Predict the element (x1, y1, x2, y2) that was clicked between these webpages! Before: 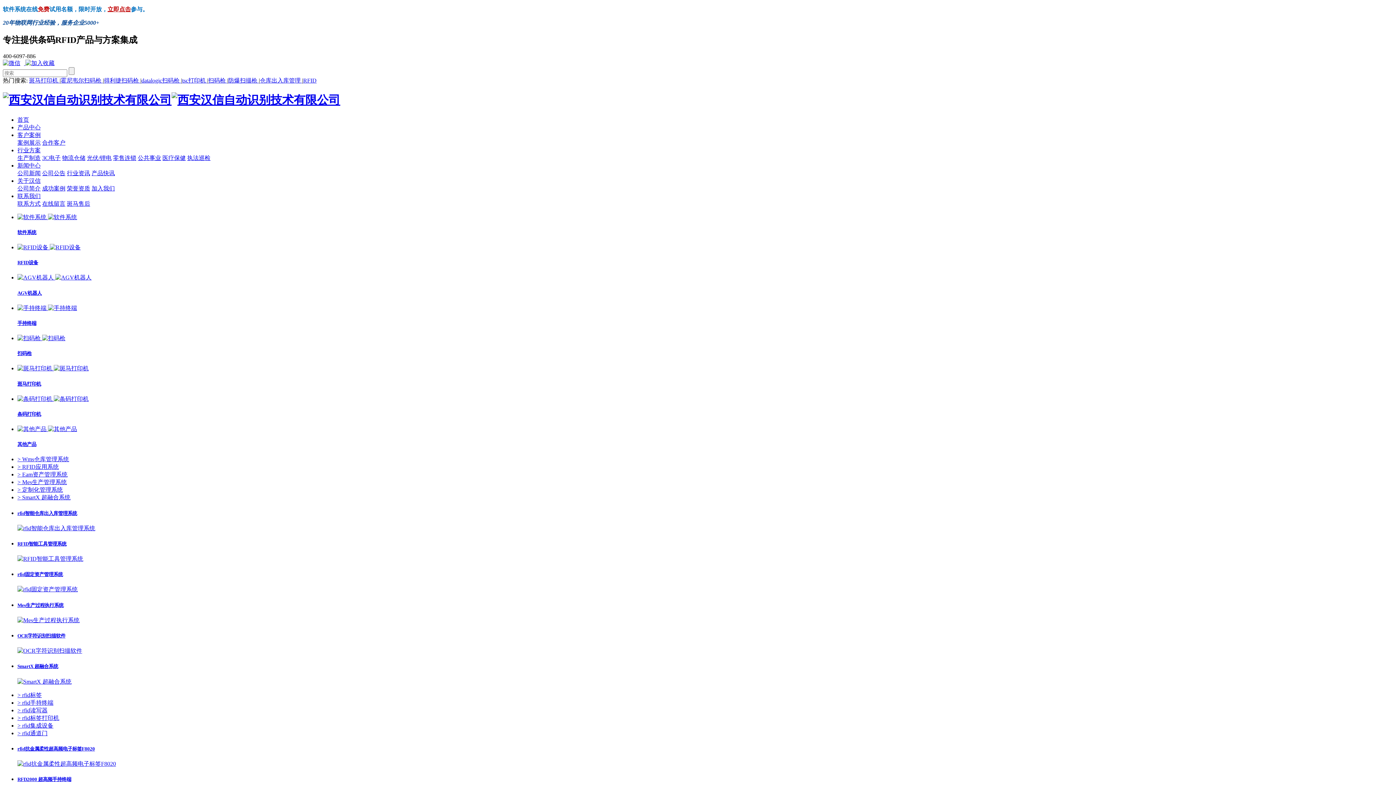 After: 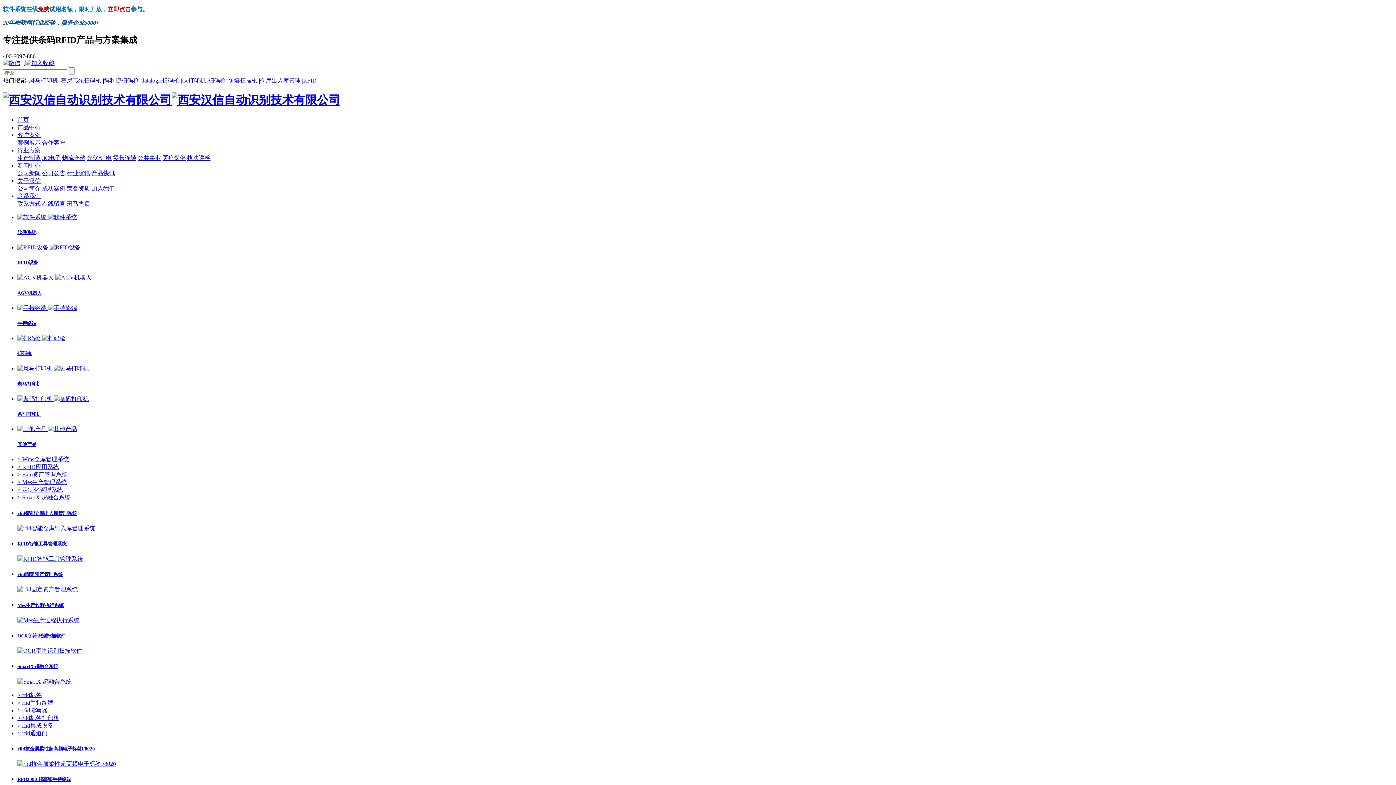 Action: label: 产品中心 bbox: (17, 124, 40, 130)